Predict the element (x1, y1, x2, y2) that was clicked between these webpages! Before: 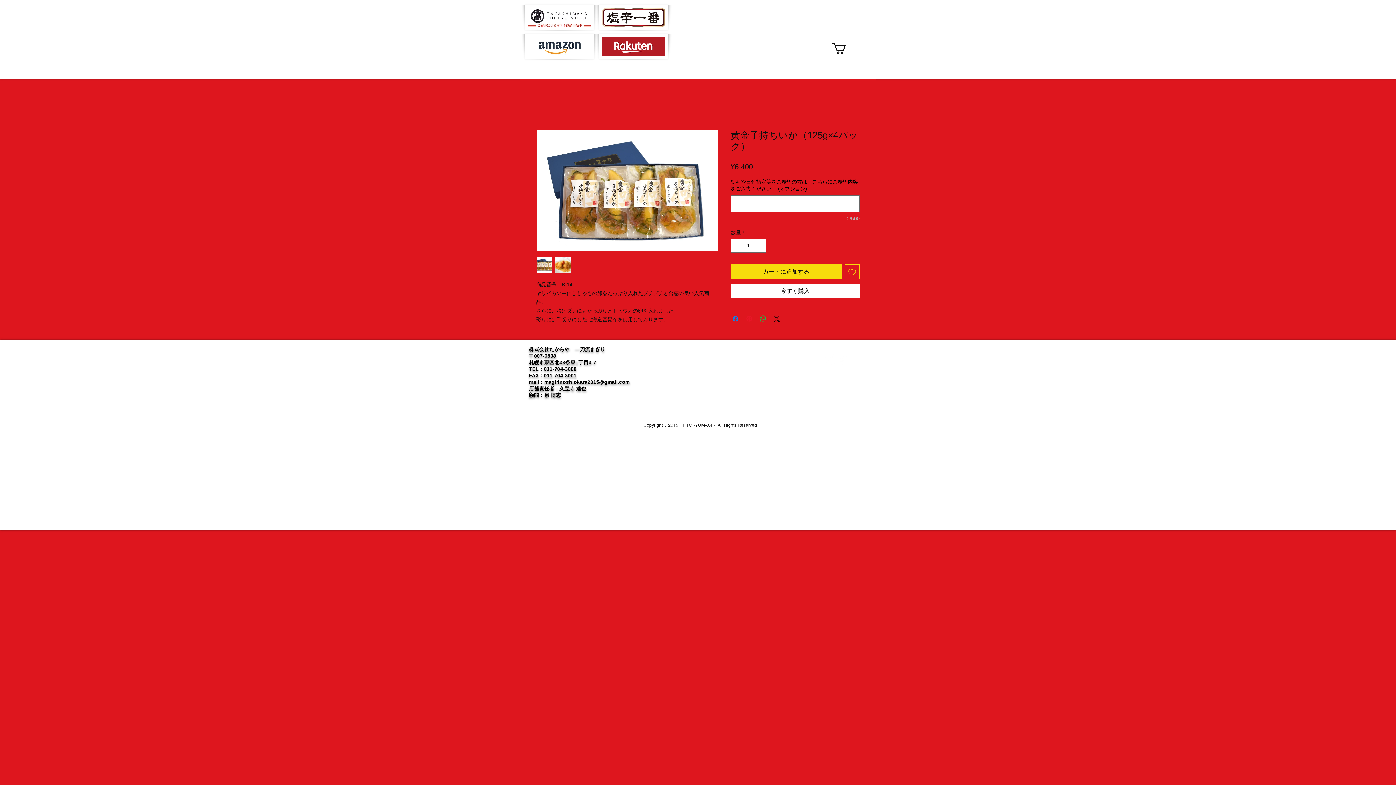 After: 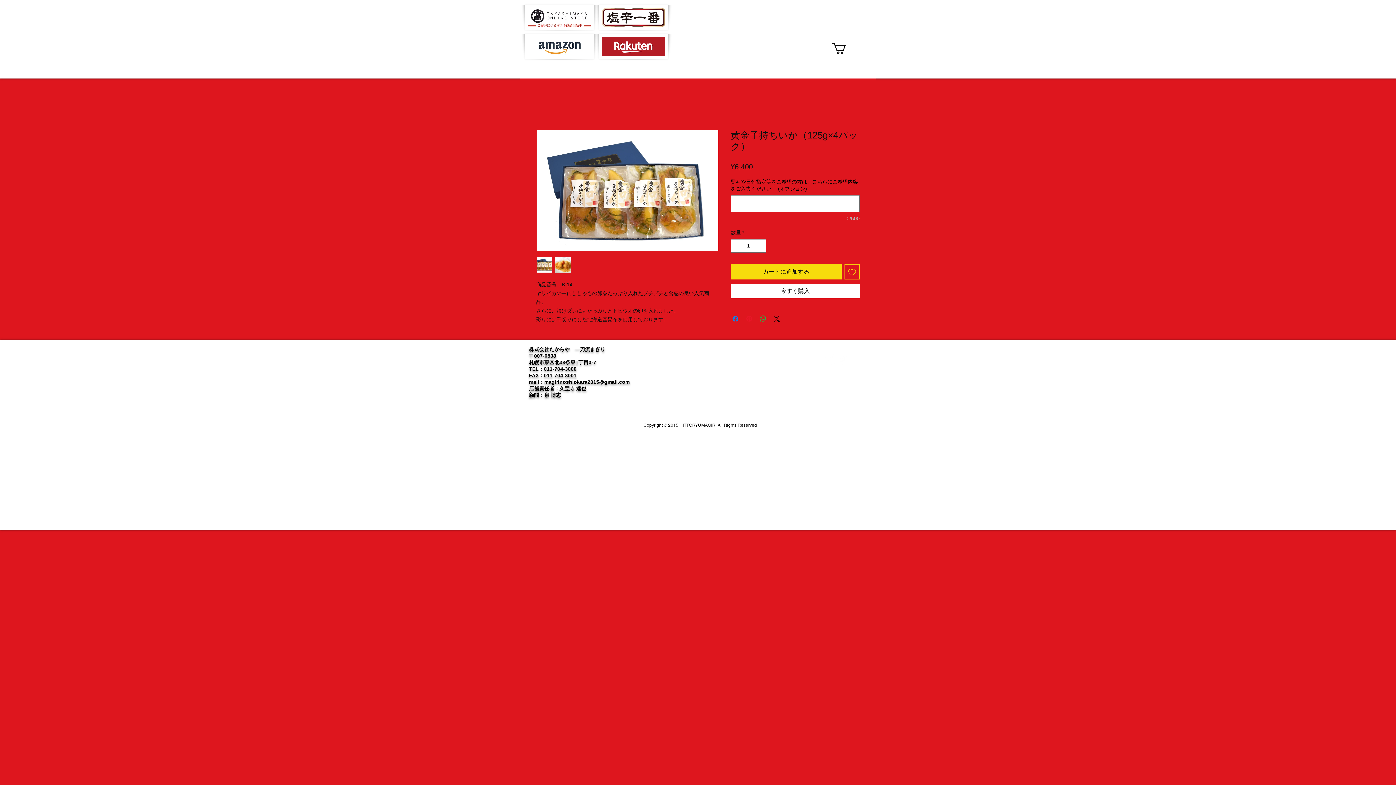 Action: bbox: (525, 34, 594, 58)